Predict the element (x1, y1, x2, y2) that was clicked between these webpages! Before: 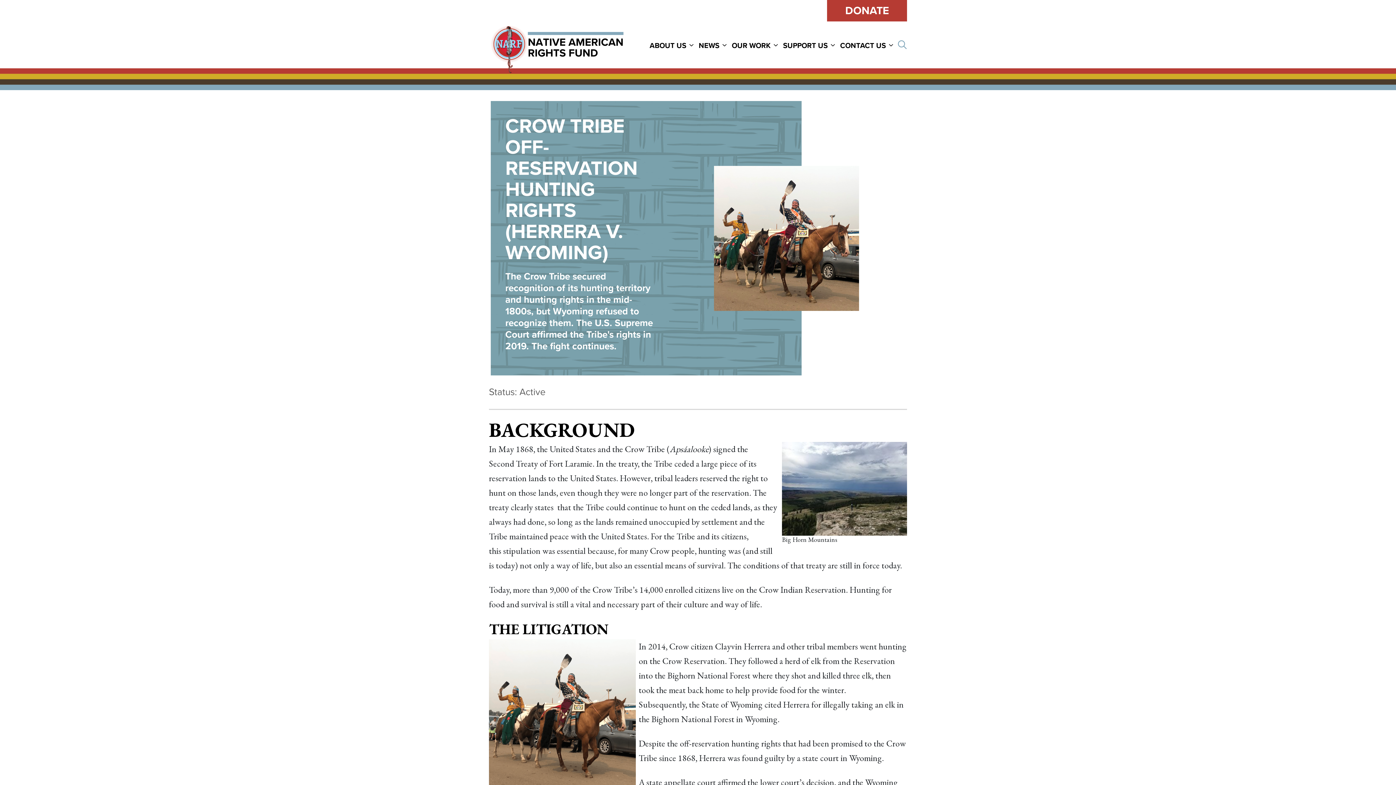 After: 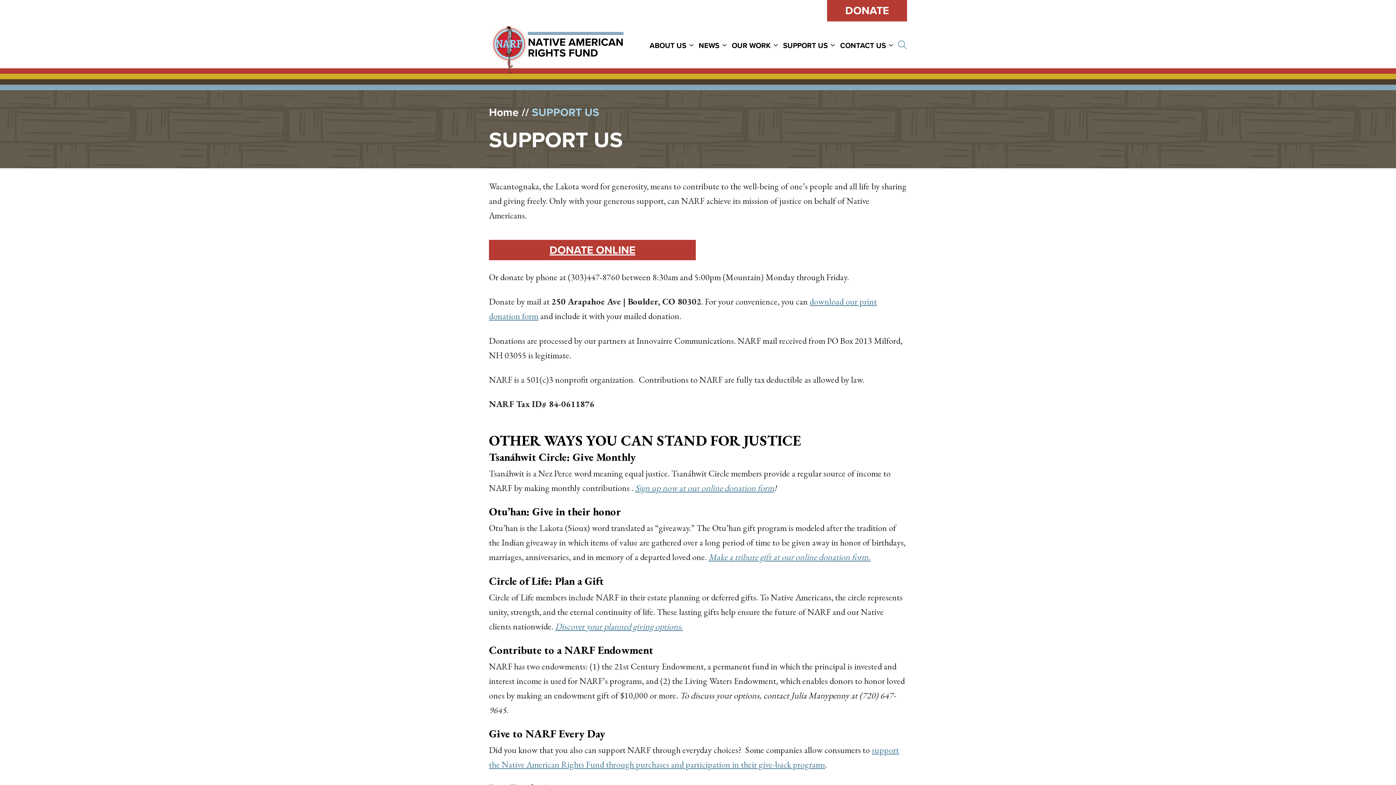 Action: label: SUPPORT US bbox: (782, 39, 828, 51)